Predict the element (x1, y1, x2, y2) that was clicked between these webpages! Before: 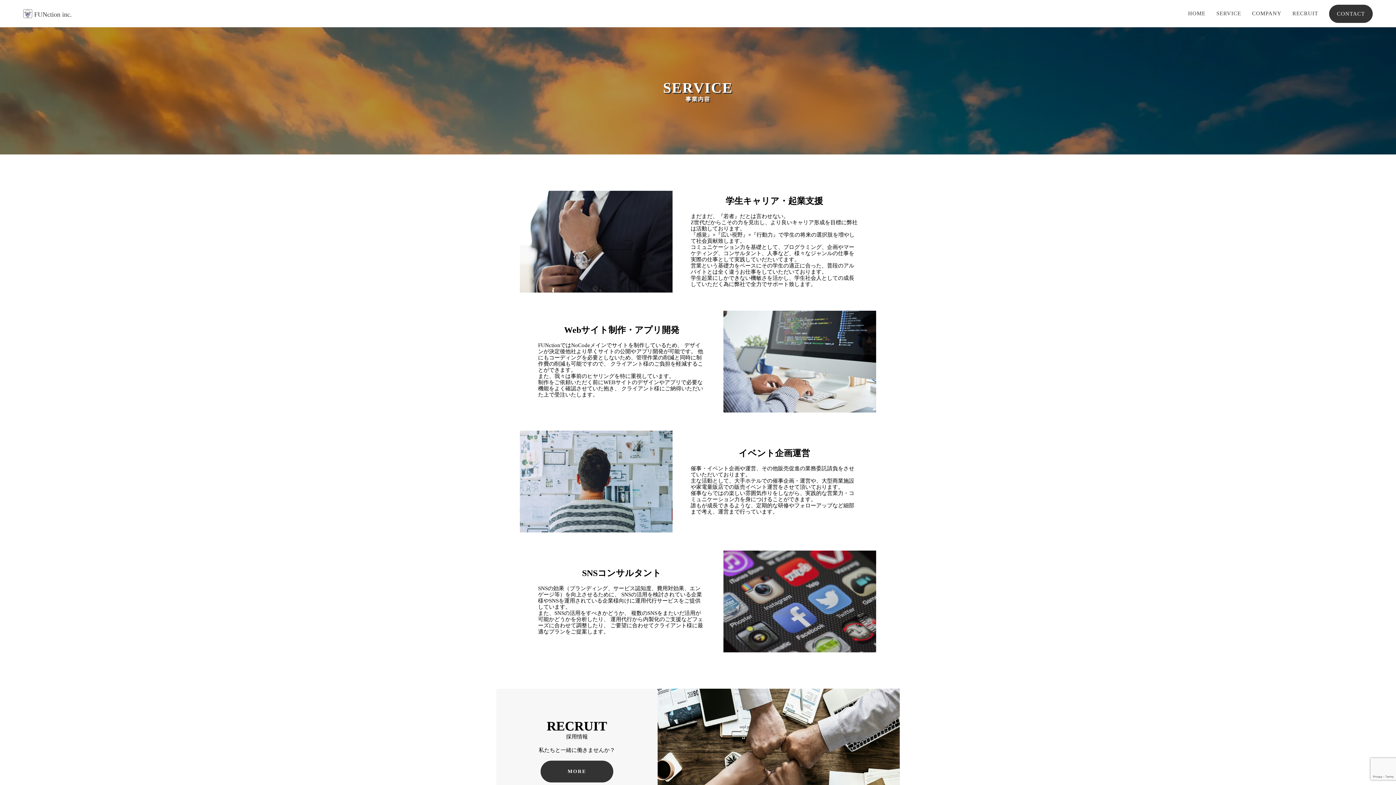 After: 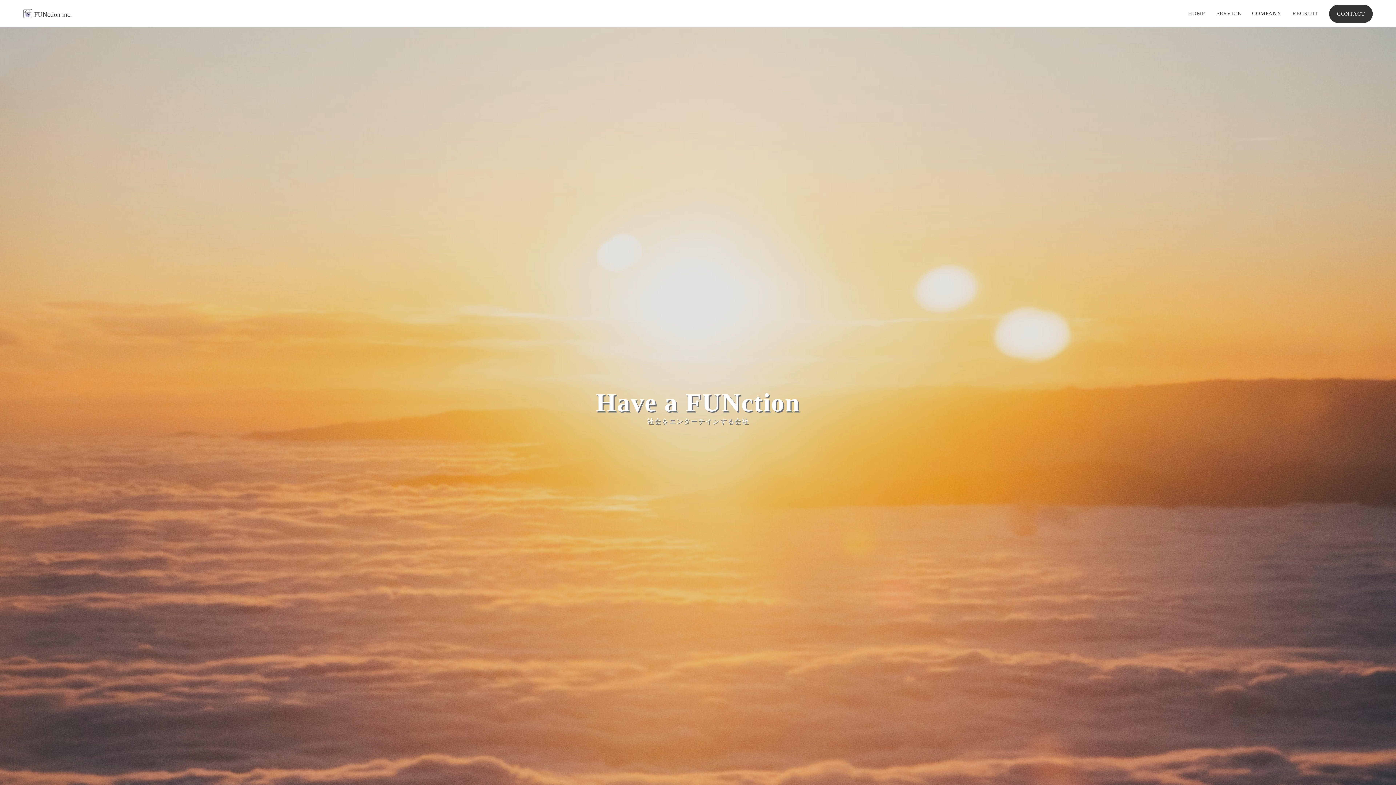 Action: bbox: (23, 9, 77, 18) label: FUNction inc.